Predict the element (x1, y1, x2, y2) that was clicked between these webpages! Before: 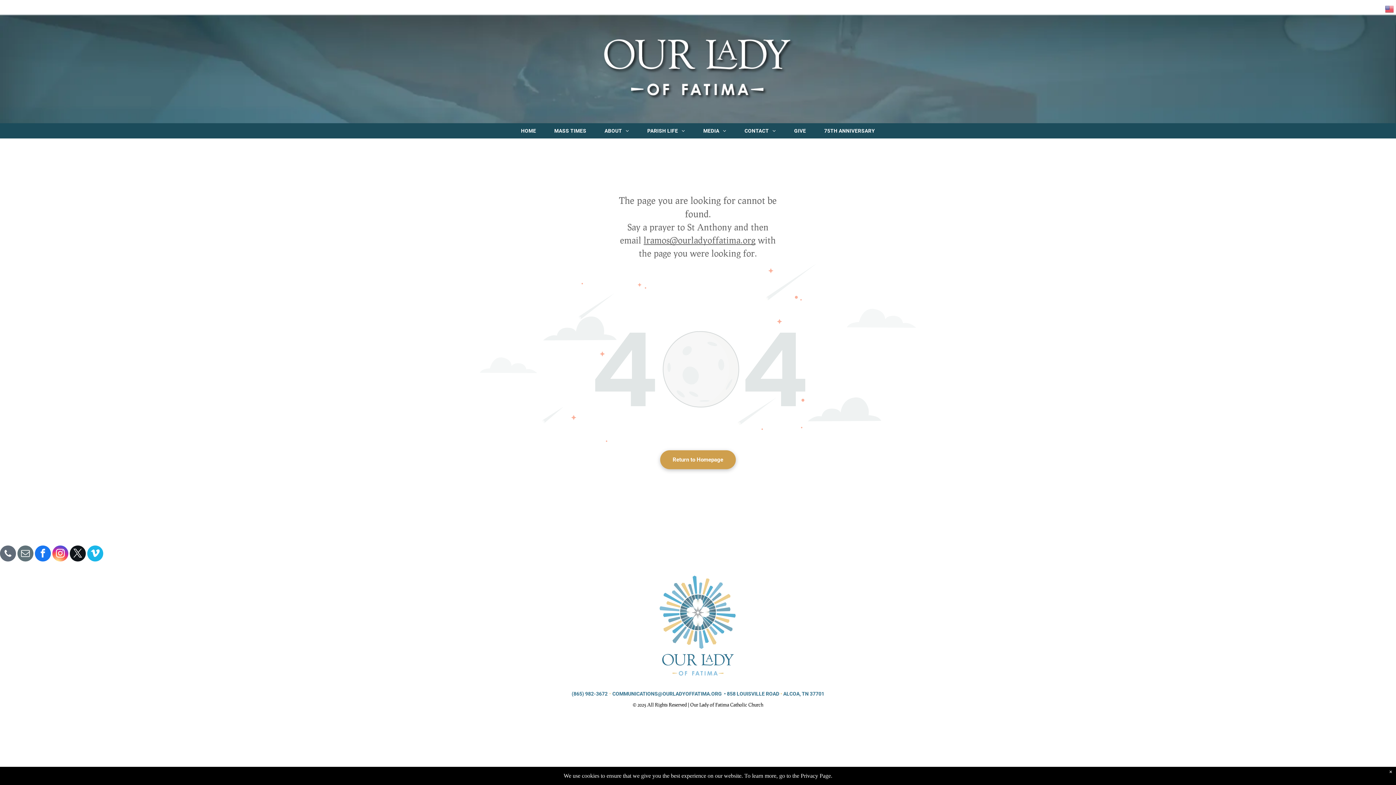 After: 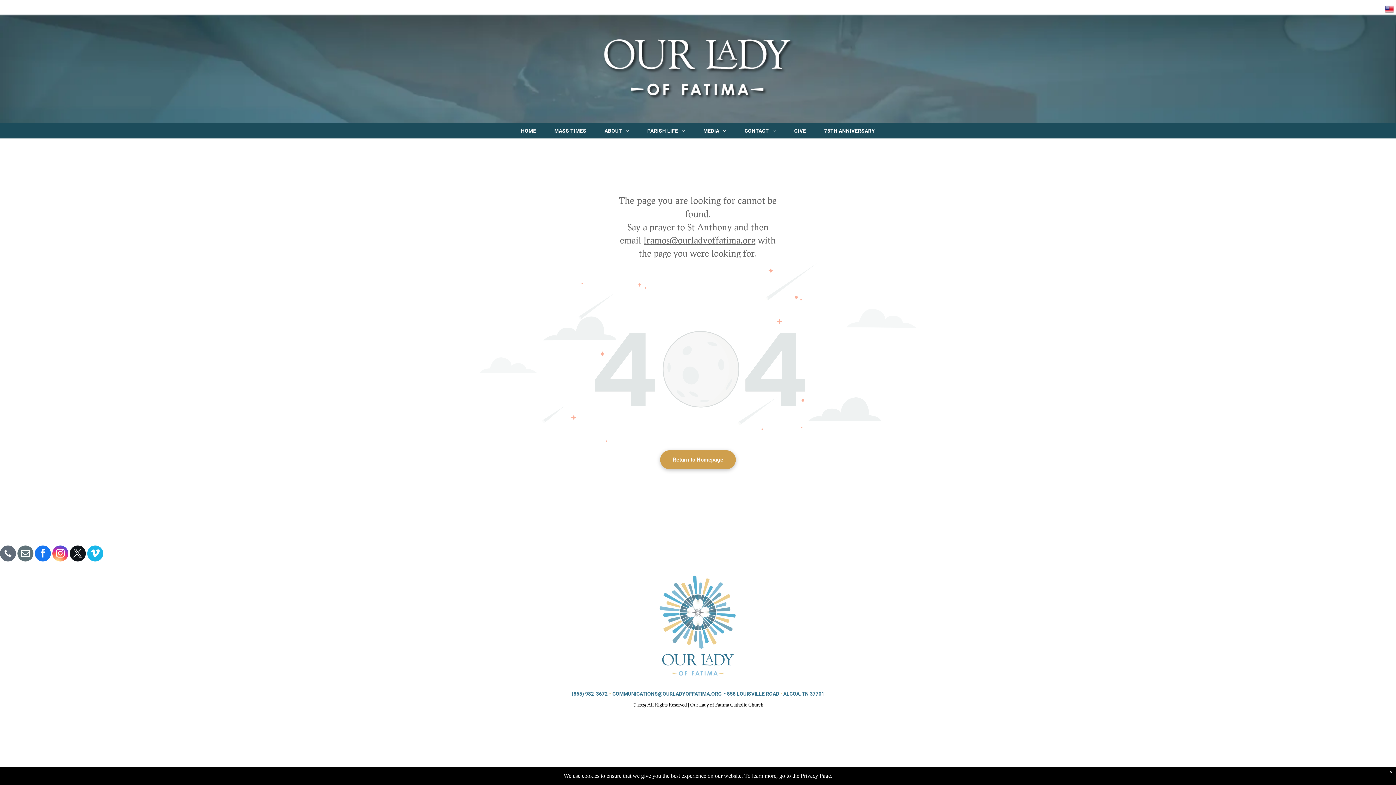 Action: bbox: (643, 234, 755, 245) label: lramos@ourladyoffatima.org